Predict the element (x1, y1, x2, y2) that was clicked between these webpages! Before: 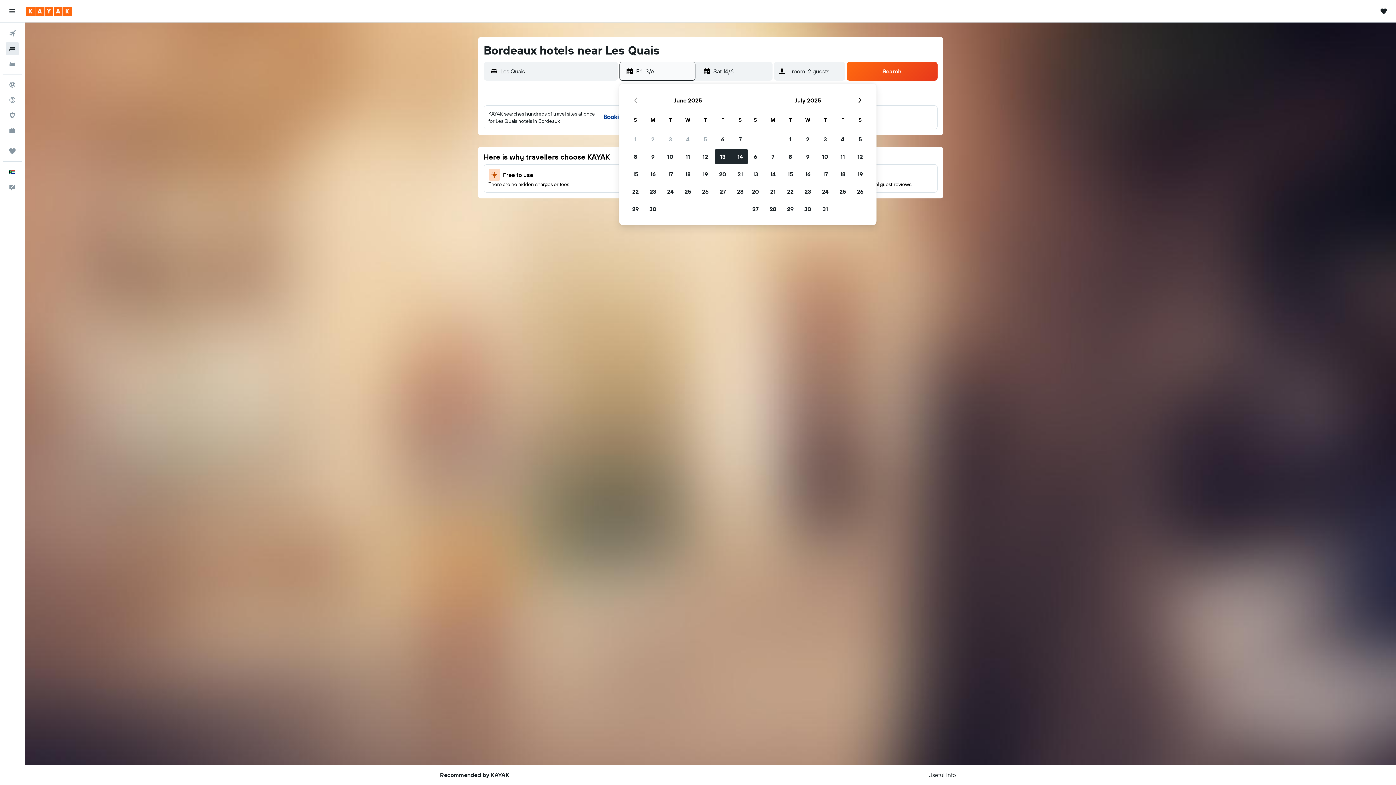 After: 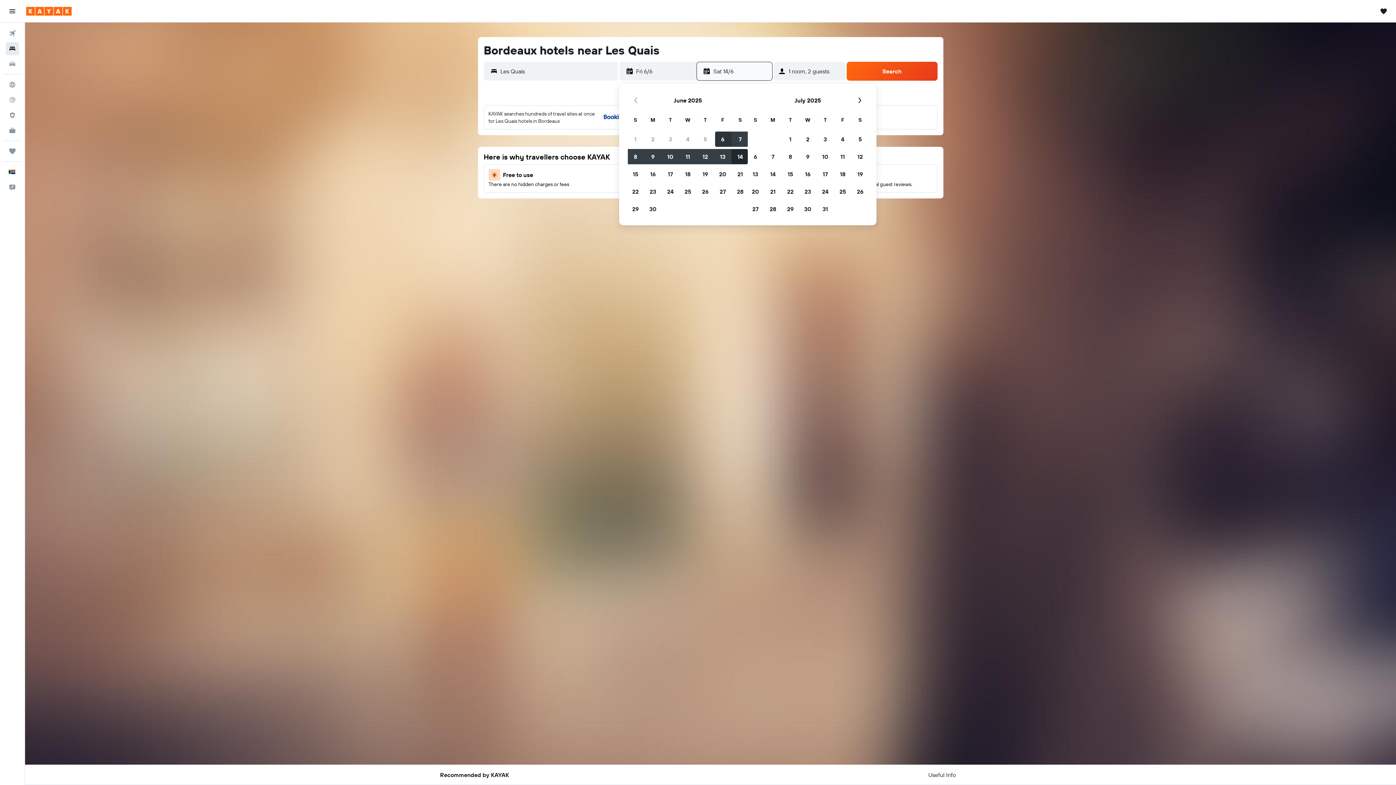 Action: bbox: (714, 130, 731, 148) label: June 6, 2025